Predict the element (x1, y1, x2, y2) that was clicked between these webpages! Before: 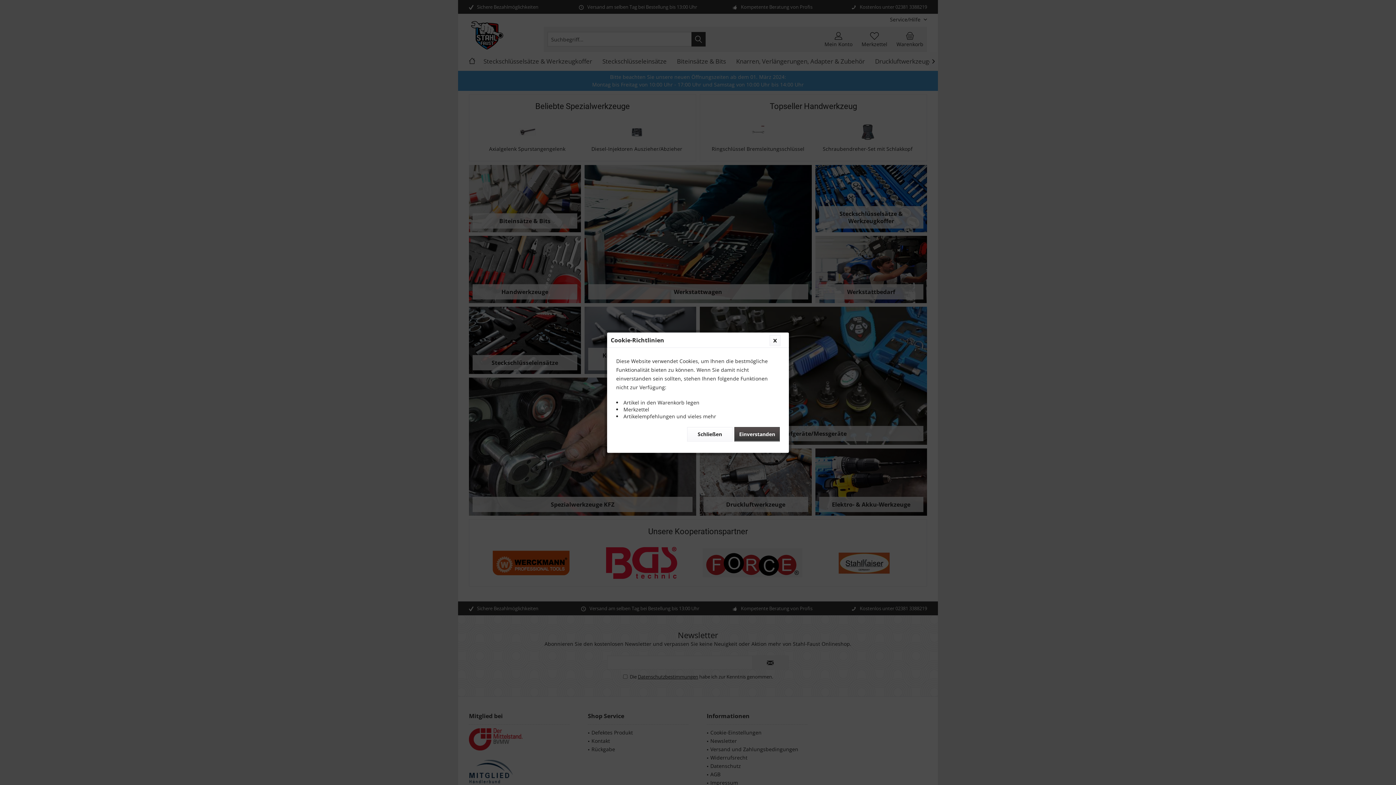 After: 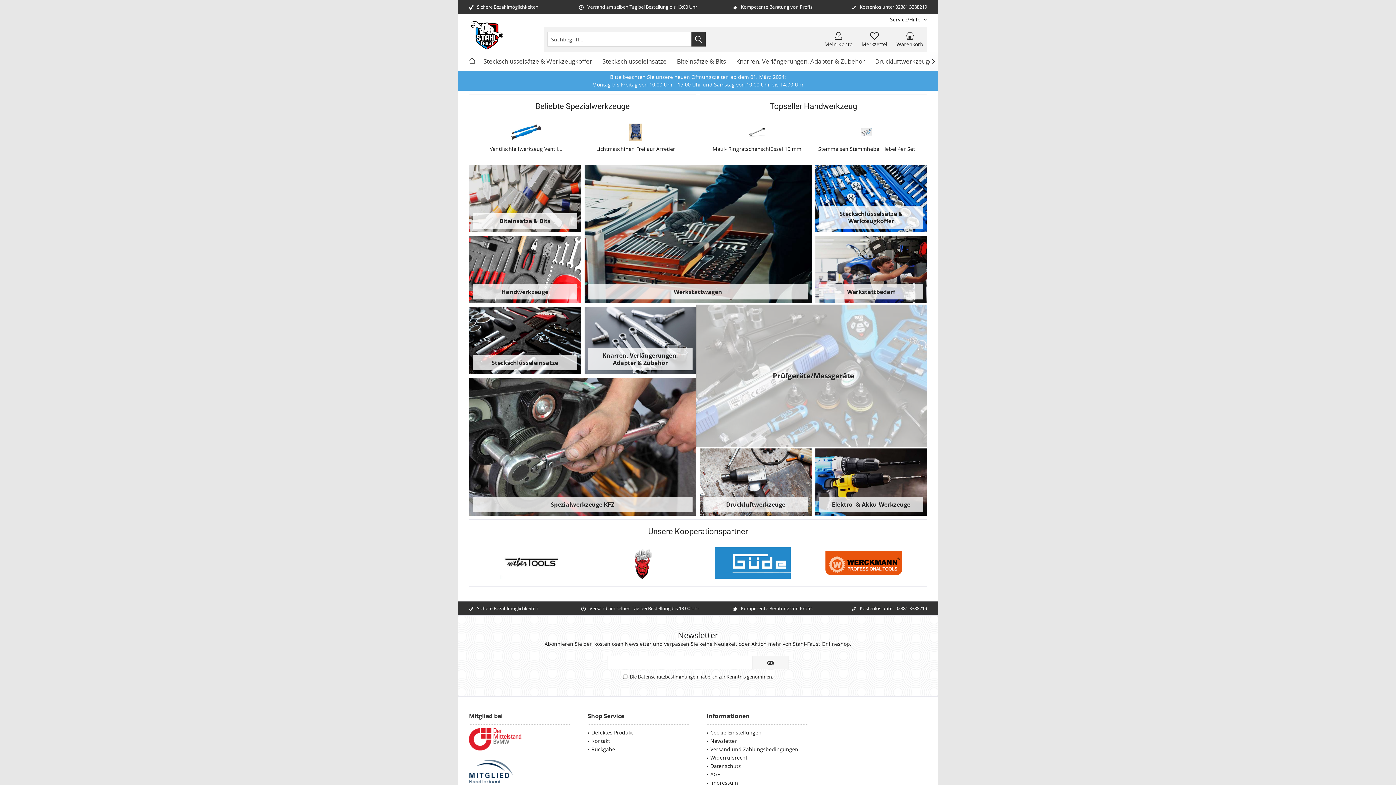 Action: label: Einverstanden bbox: (734, 427, 780, 441)